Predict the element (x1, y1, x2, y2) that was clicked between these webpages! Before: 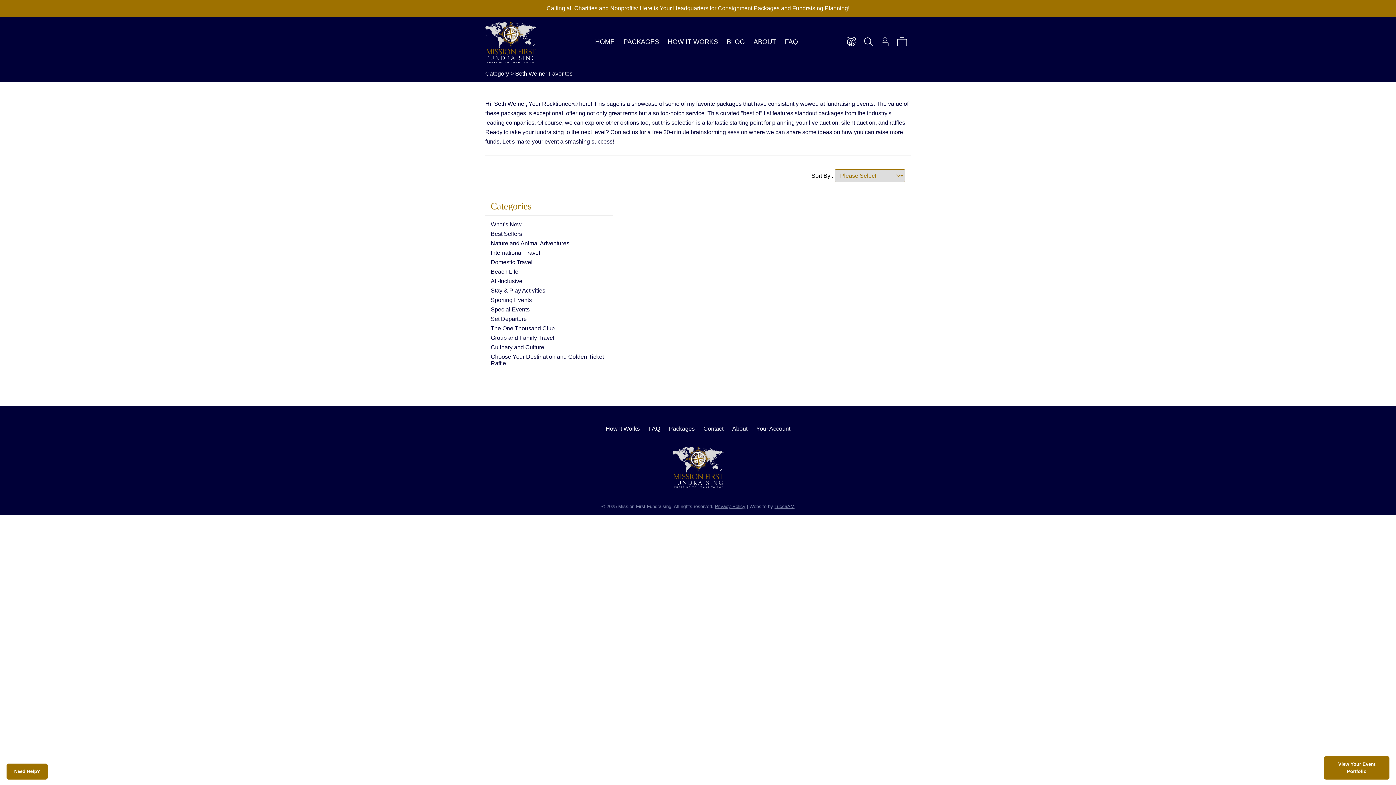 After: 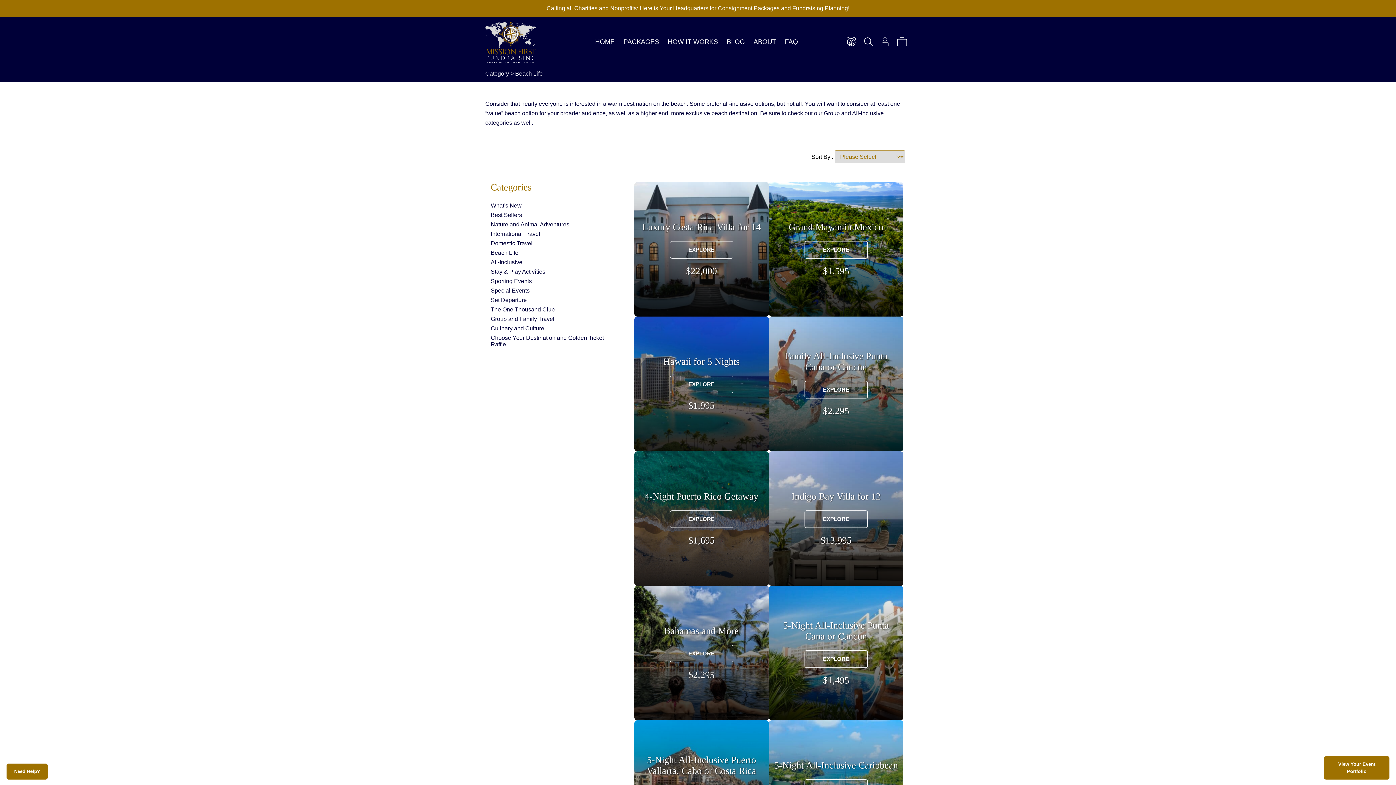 Action: bbox: (490, 268, 518, 274) label: Beach Life